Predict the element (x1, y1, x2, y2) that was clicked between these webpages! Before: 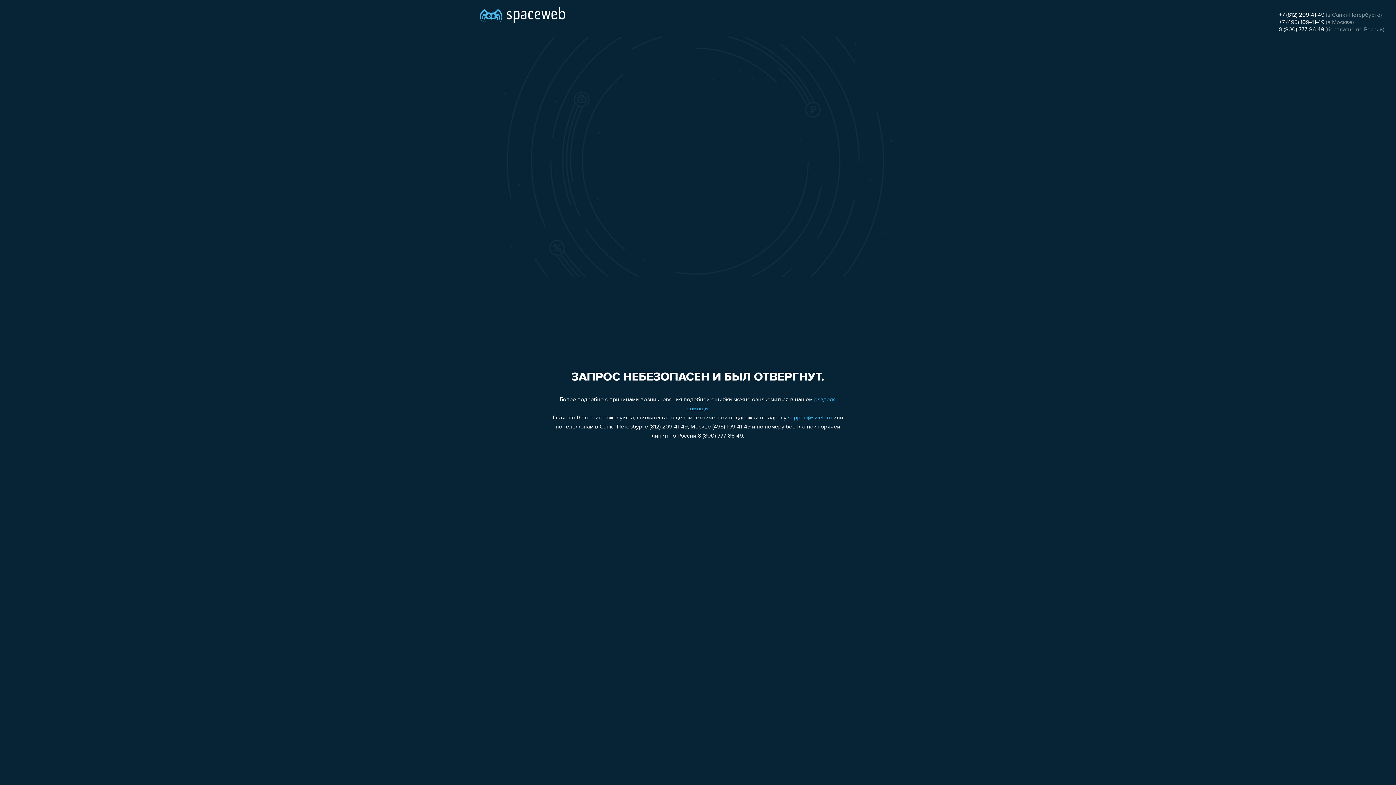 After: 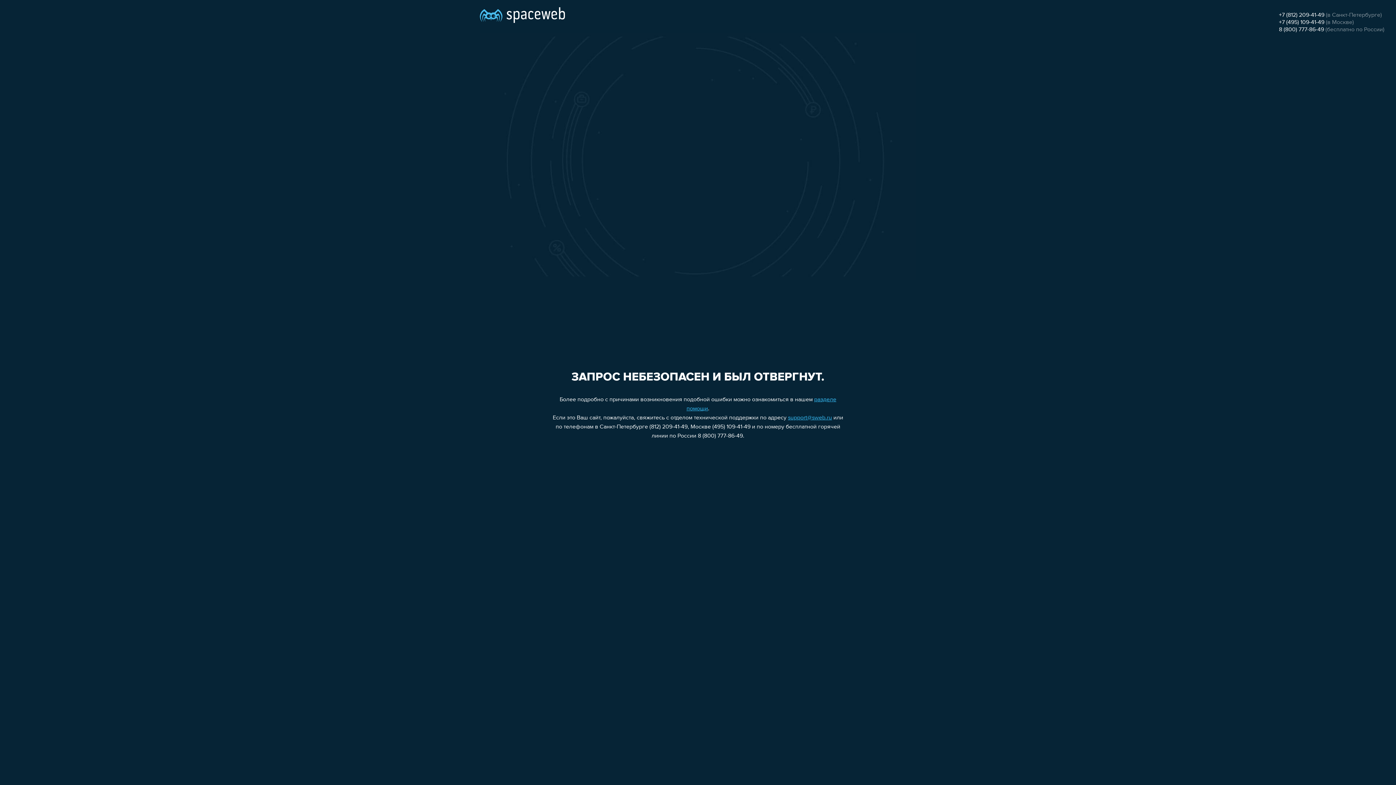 Action: bbox: (788, 415, 832, 421) label: support@sweb.ru